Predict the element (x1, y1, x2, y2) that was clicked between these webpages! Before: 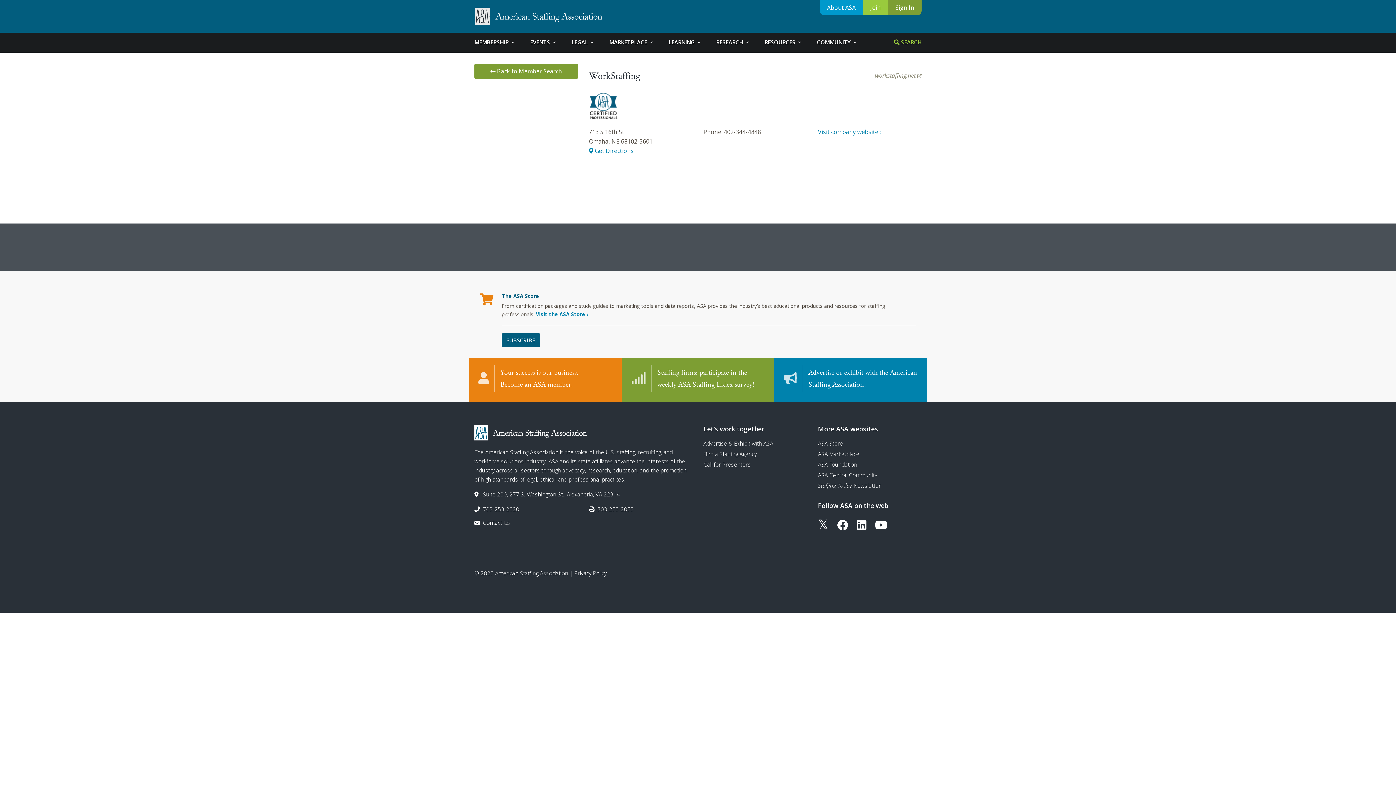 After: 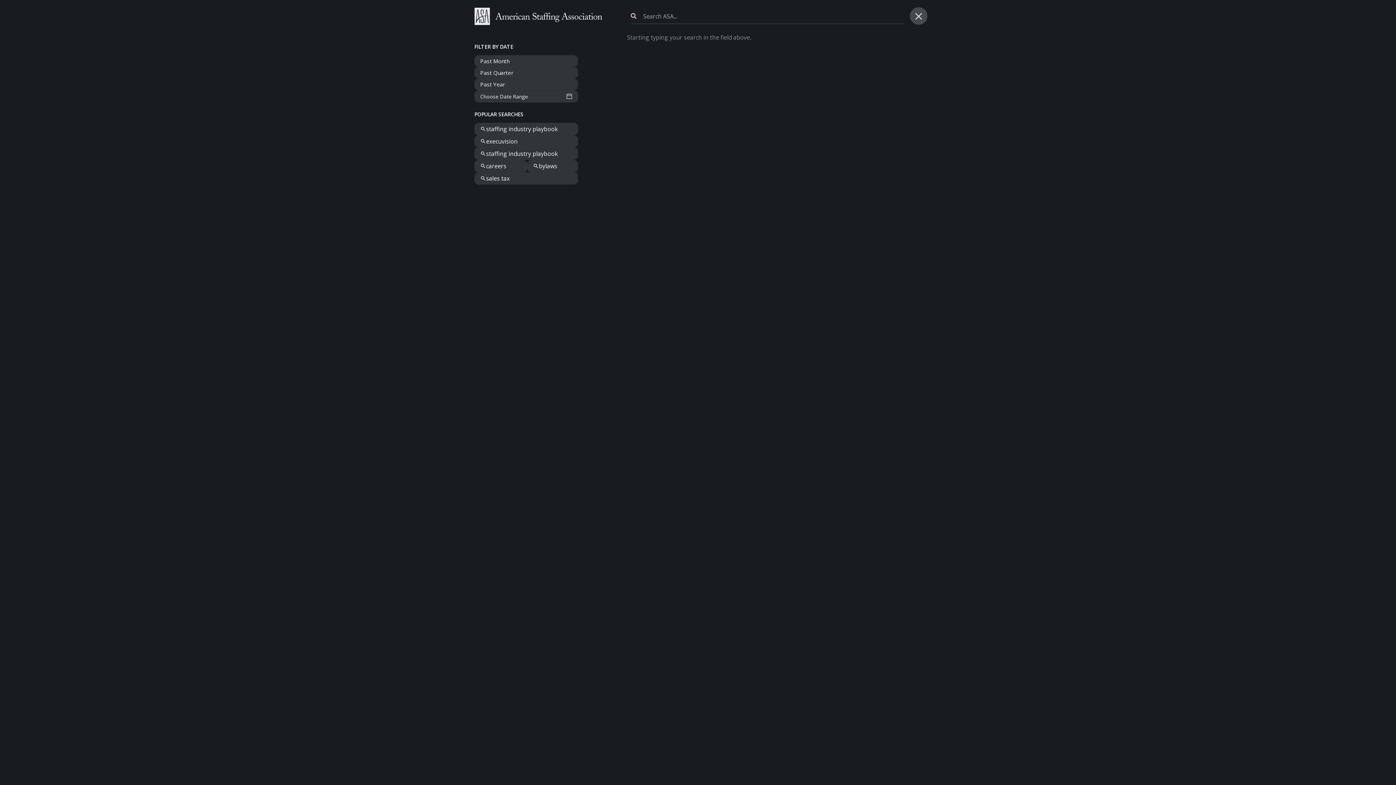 Action: bbox: (894, 32, 921, 52) label:  SEARCH